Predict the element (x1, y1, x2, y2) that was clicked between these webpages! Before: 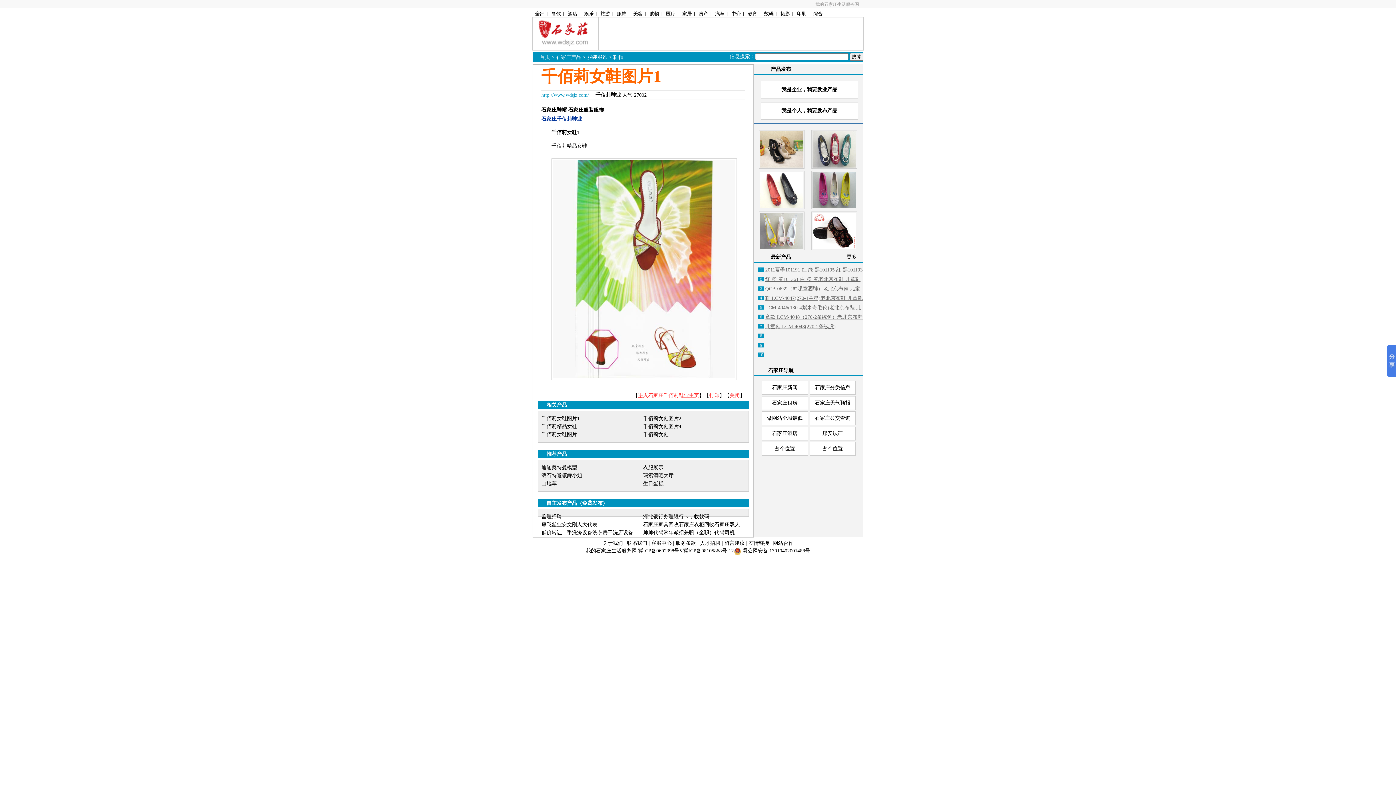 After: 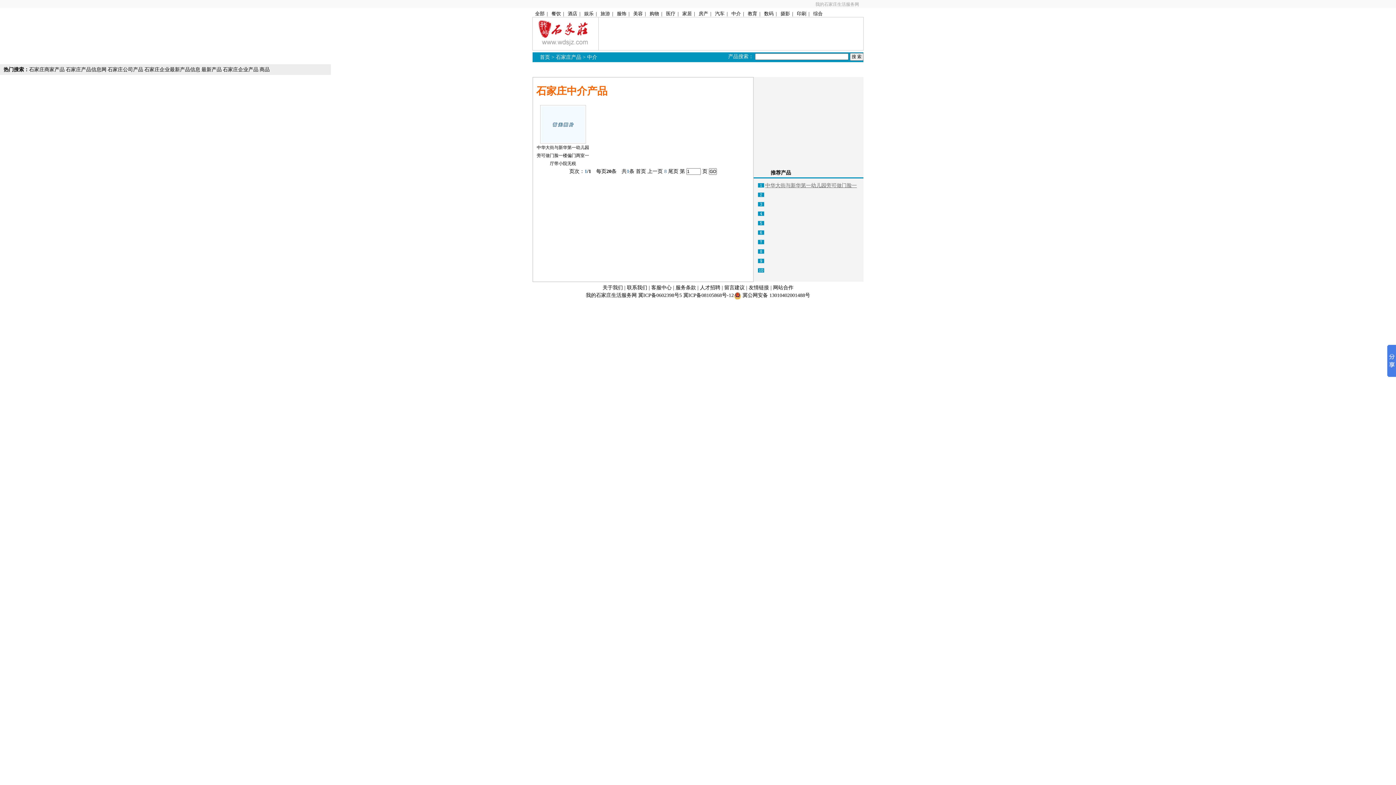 Action: bbox: (729, 10, 743, 16) label: 中介